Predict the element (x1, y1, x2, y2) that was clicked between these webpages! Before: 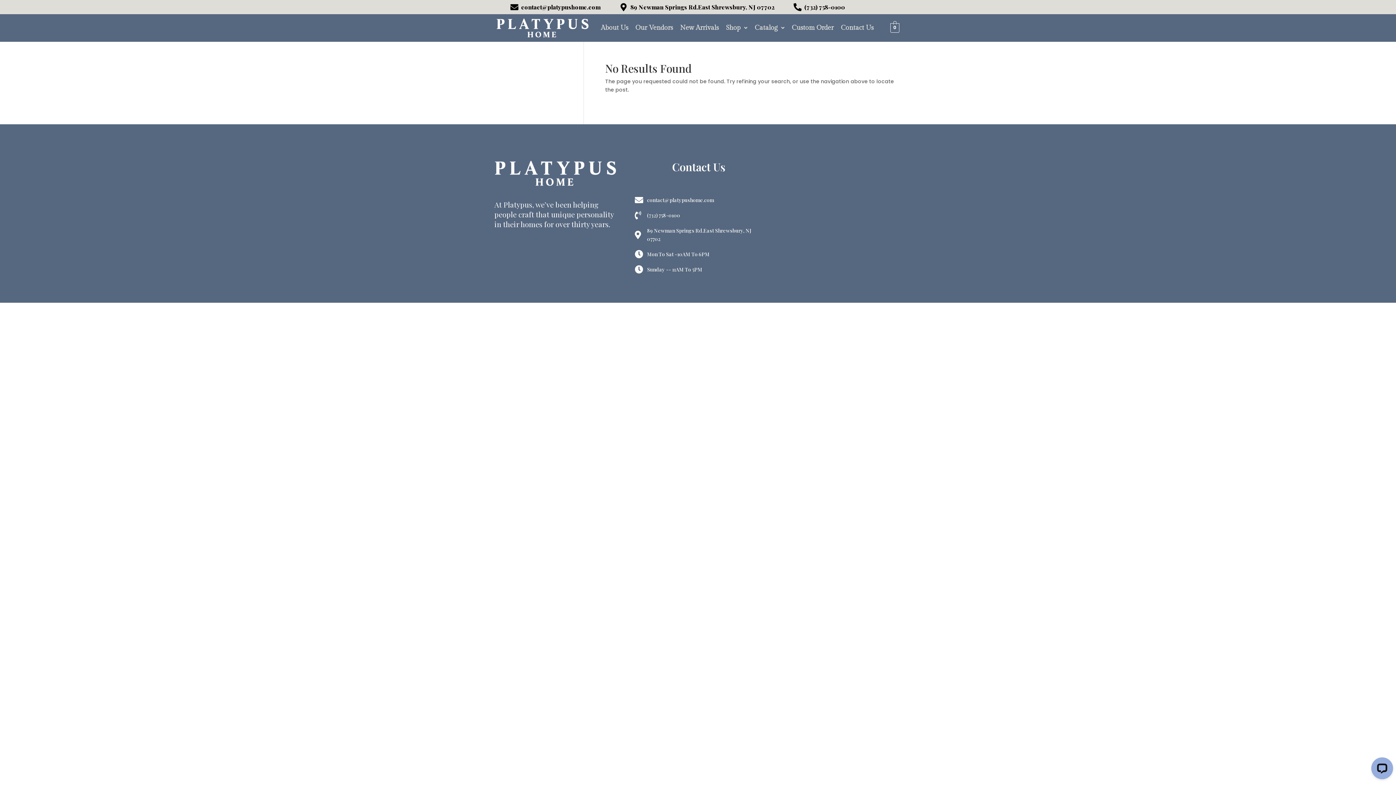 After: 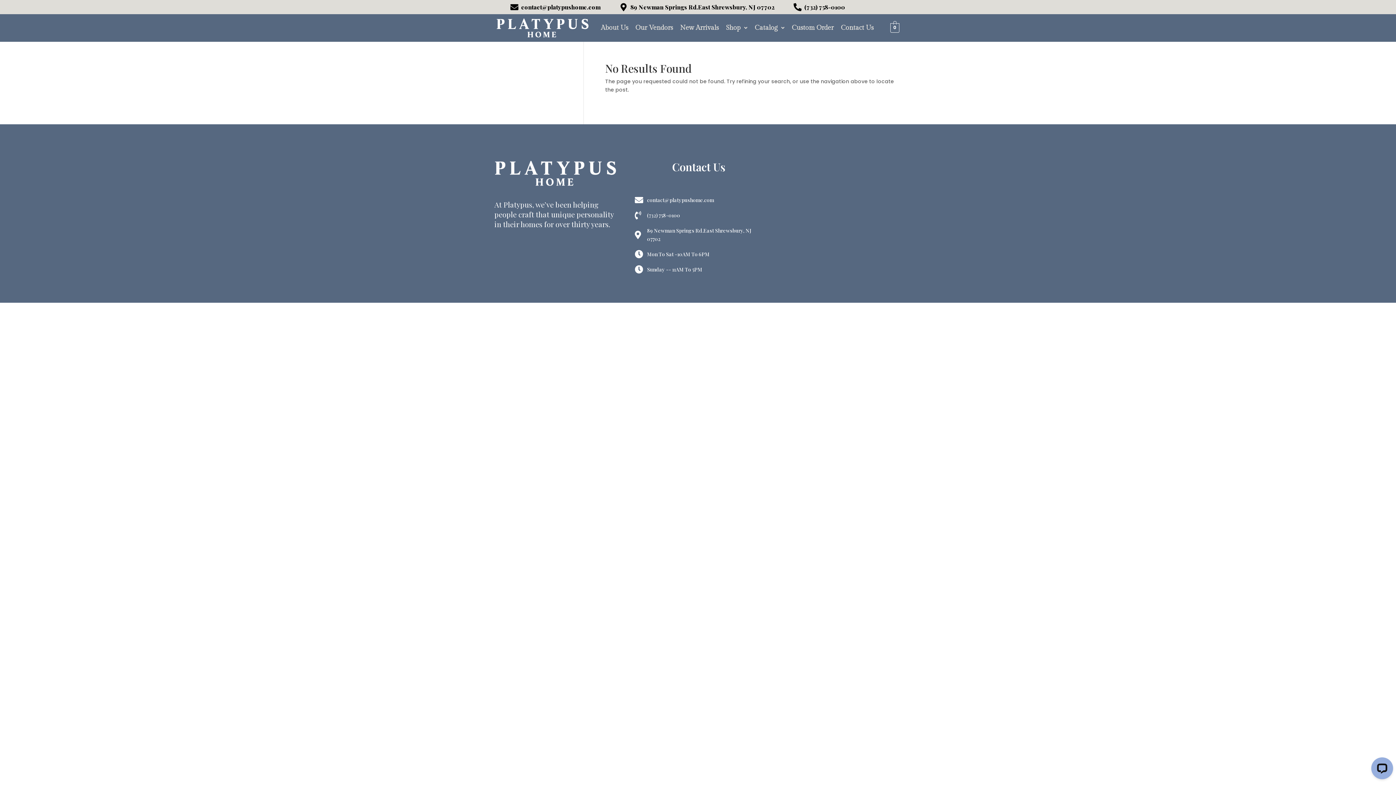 Action: label: (732) 758-0100 bbox: (634, 211, 762, 219)